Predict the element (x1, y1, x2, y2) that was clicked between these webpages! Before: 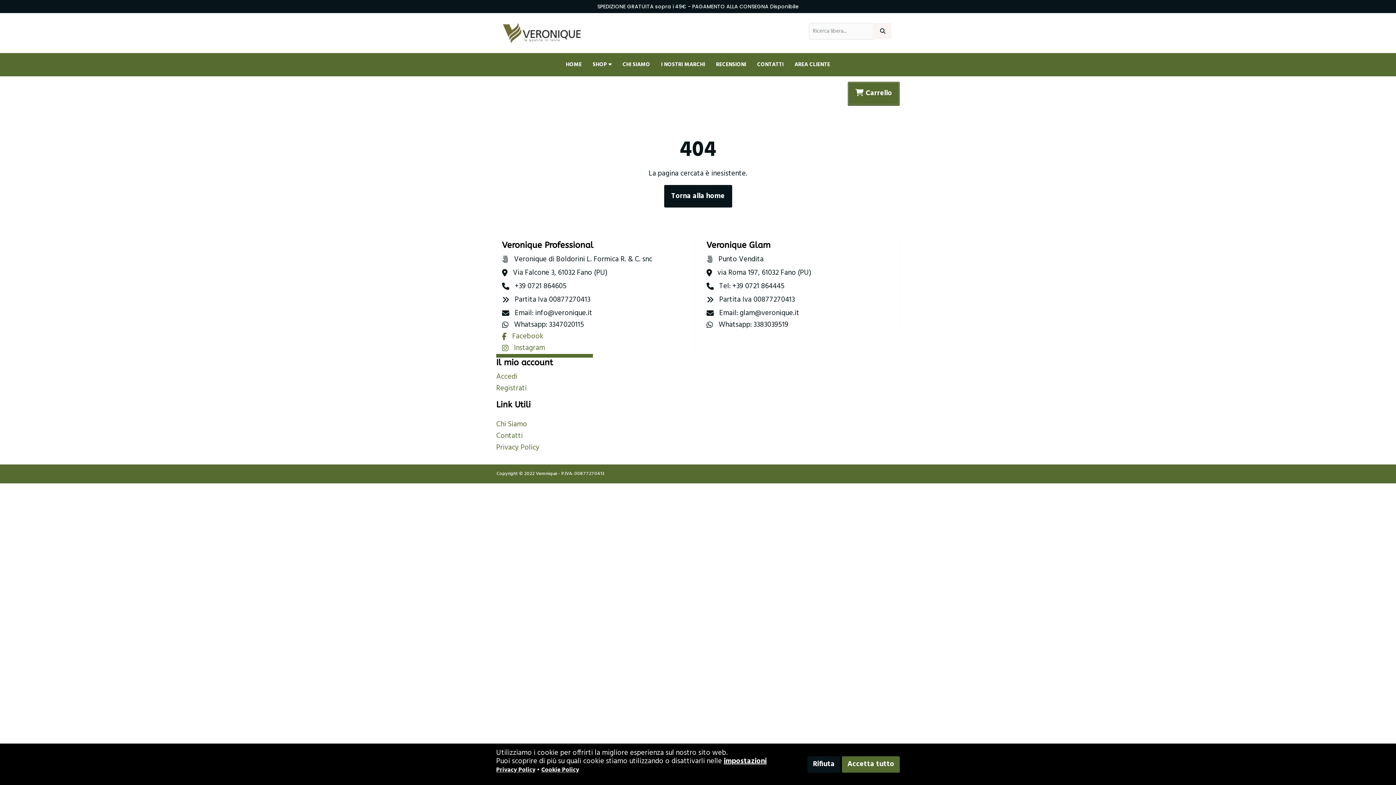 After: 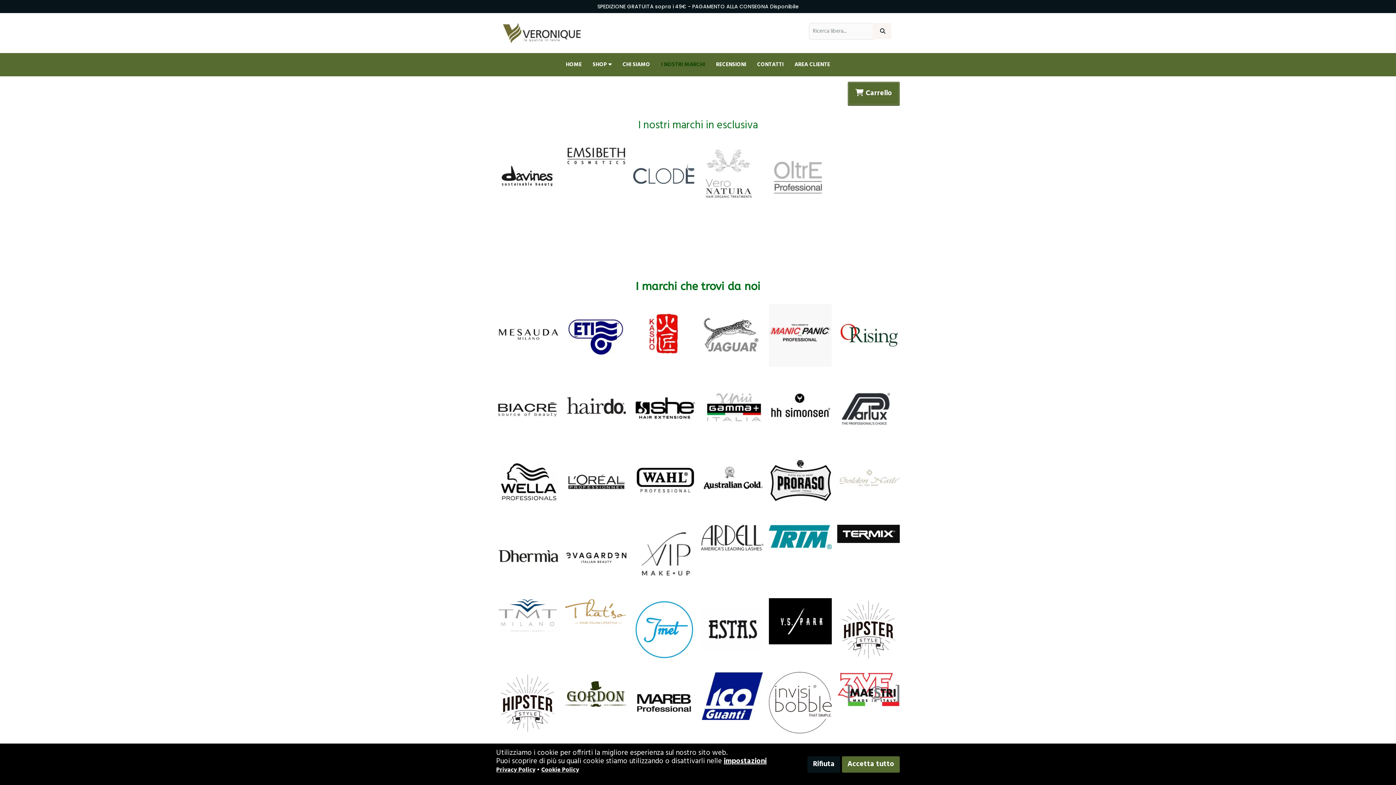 Action: label: I NOSTRI MARCHI bbox: (655, 56, 710, 72)